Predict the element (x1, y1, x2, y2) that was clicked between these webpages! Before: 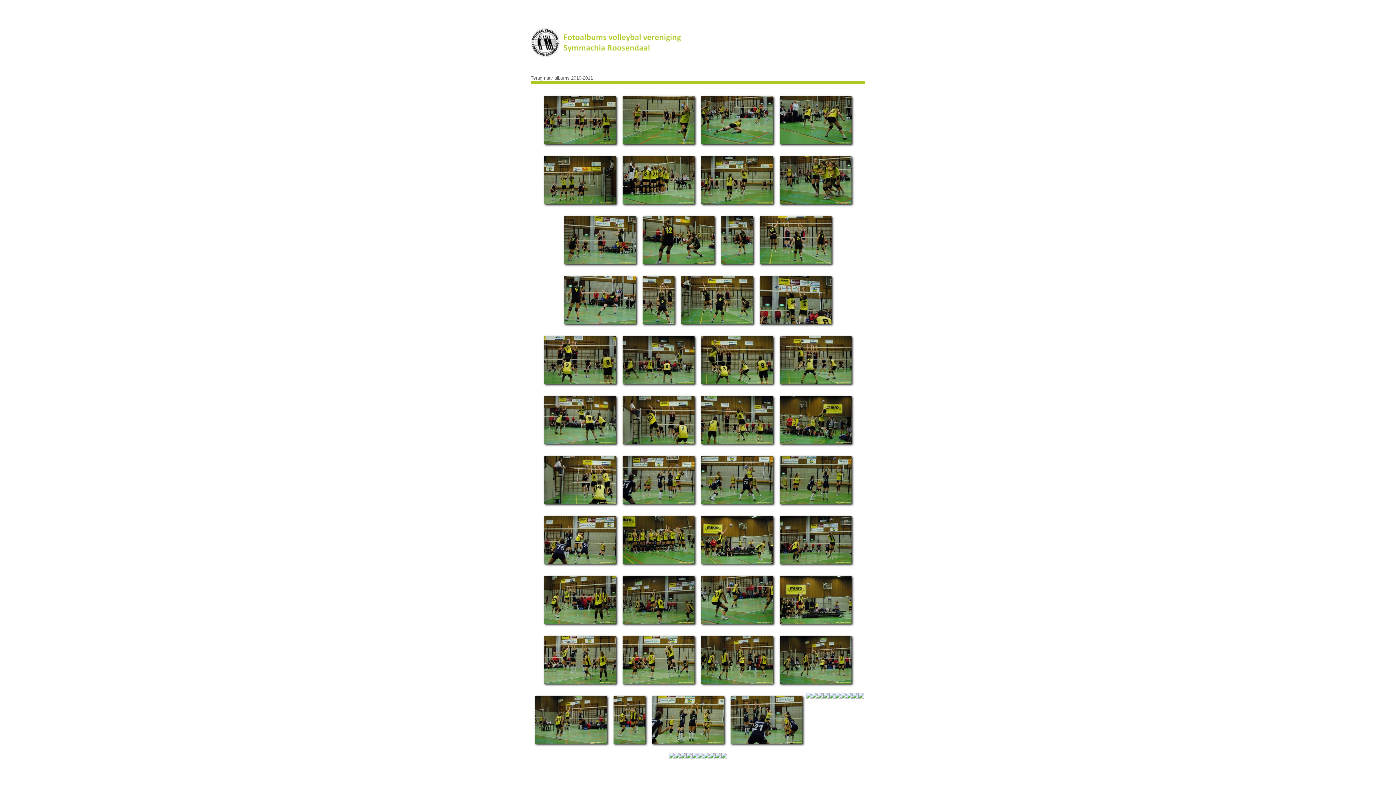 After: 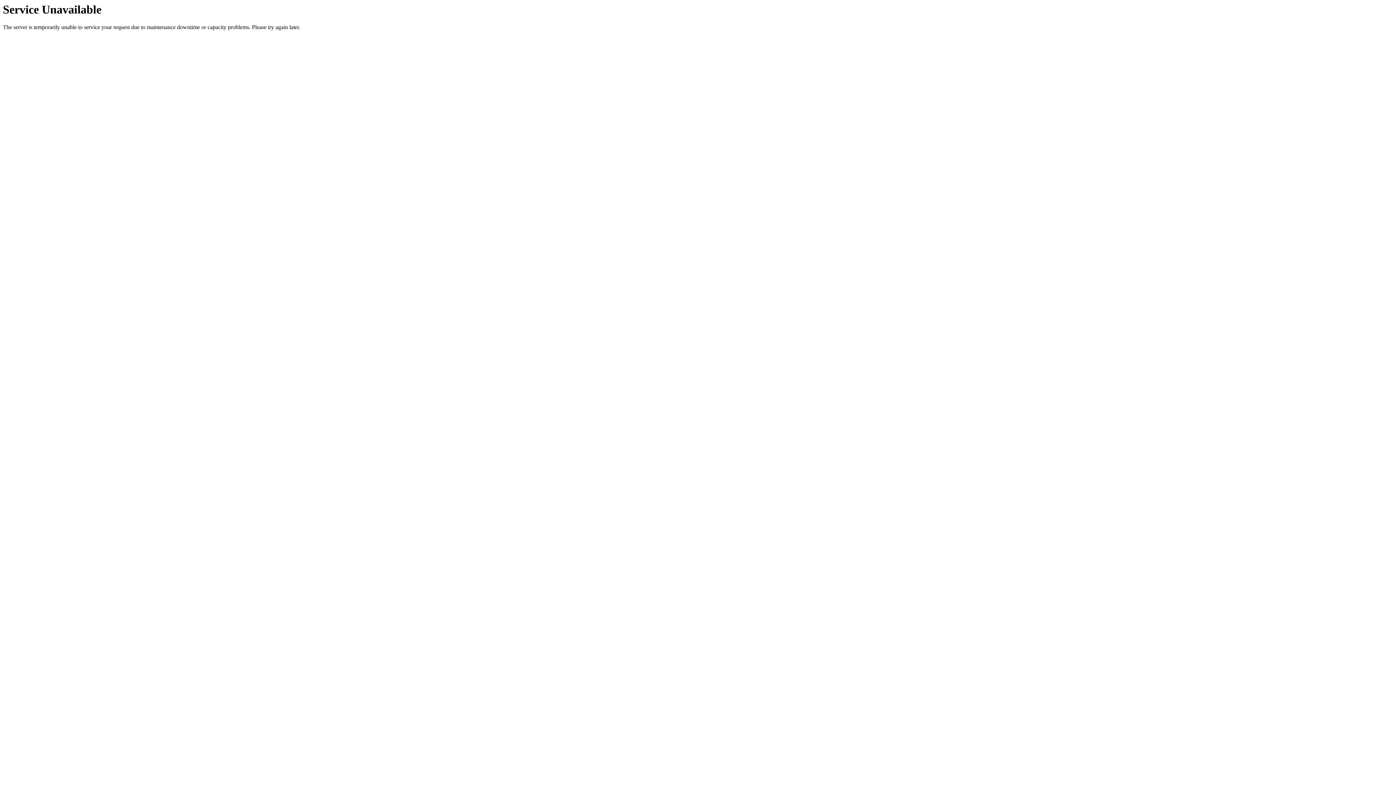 Action: bbox: (541, 686, 619, 692)